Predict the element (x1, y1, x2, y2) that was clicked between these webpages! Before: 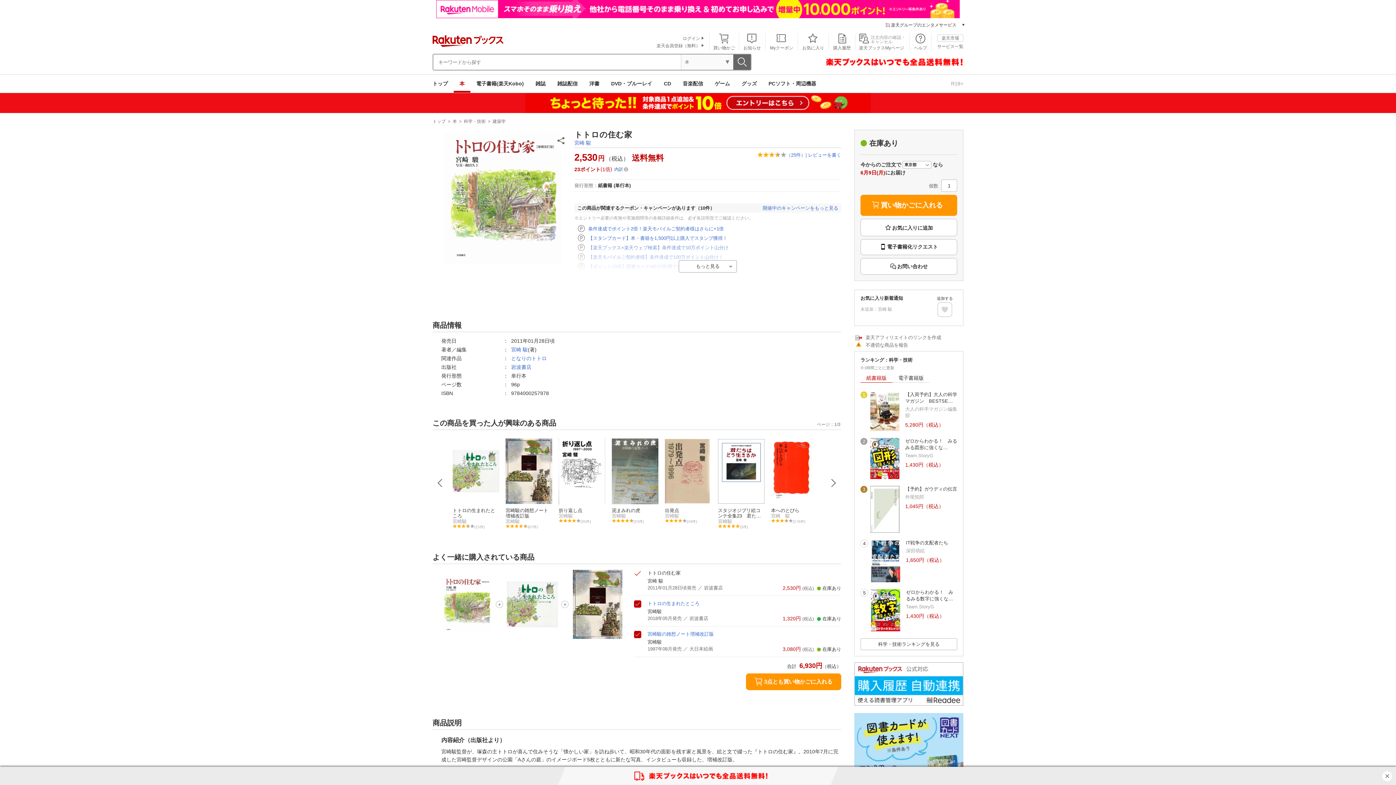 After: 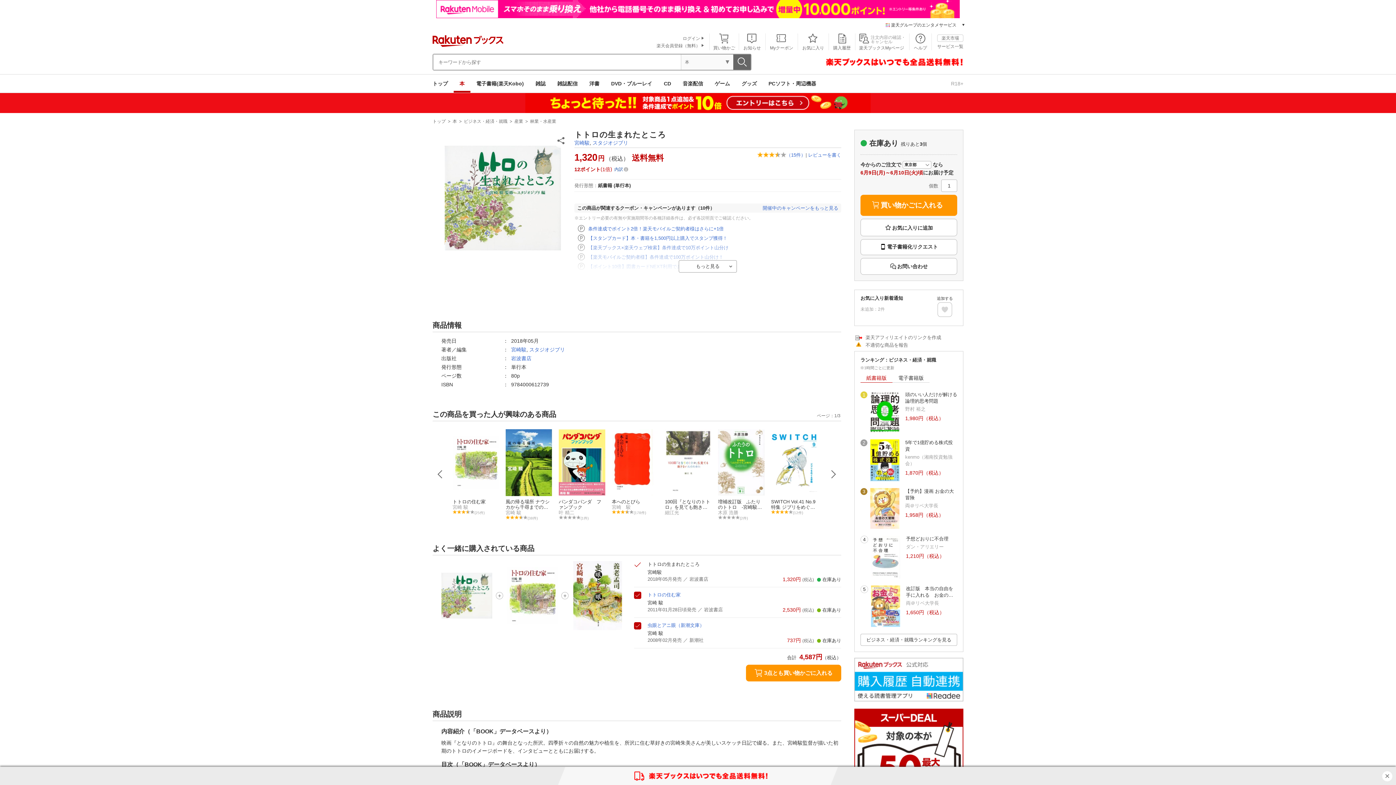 Action: bbox: (647, 601, 699, 606) label: トトロの生まれたところ